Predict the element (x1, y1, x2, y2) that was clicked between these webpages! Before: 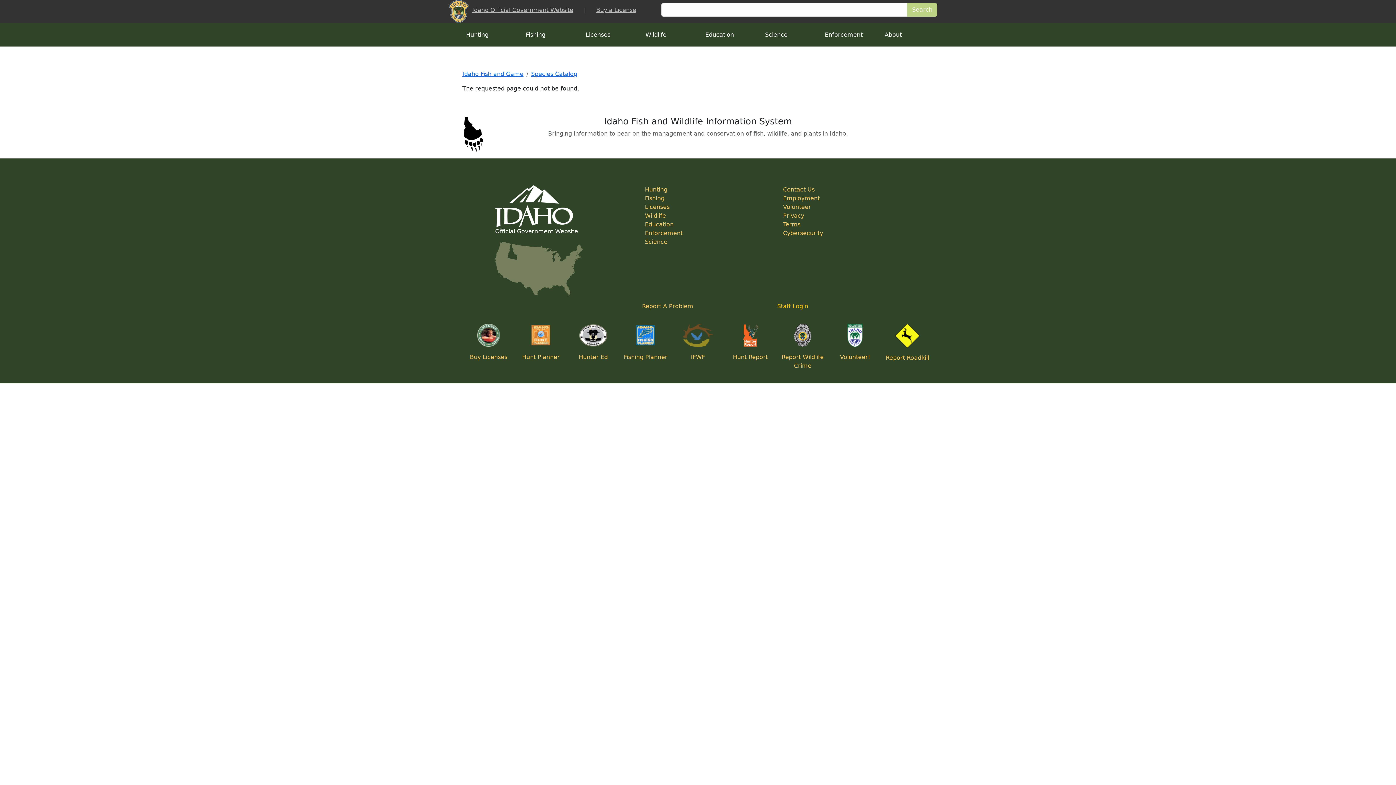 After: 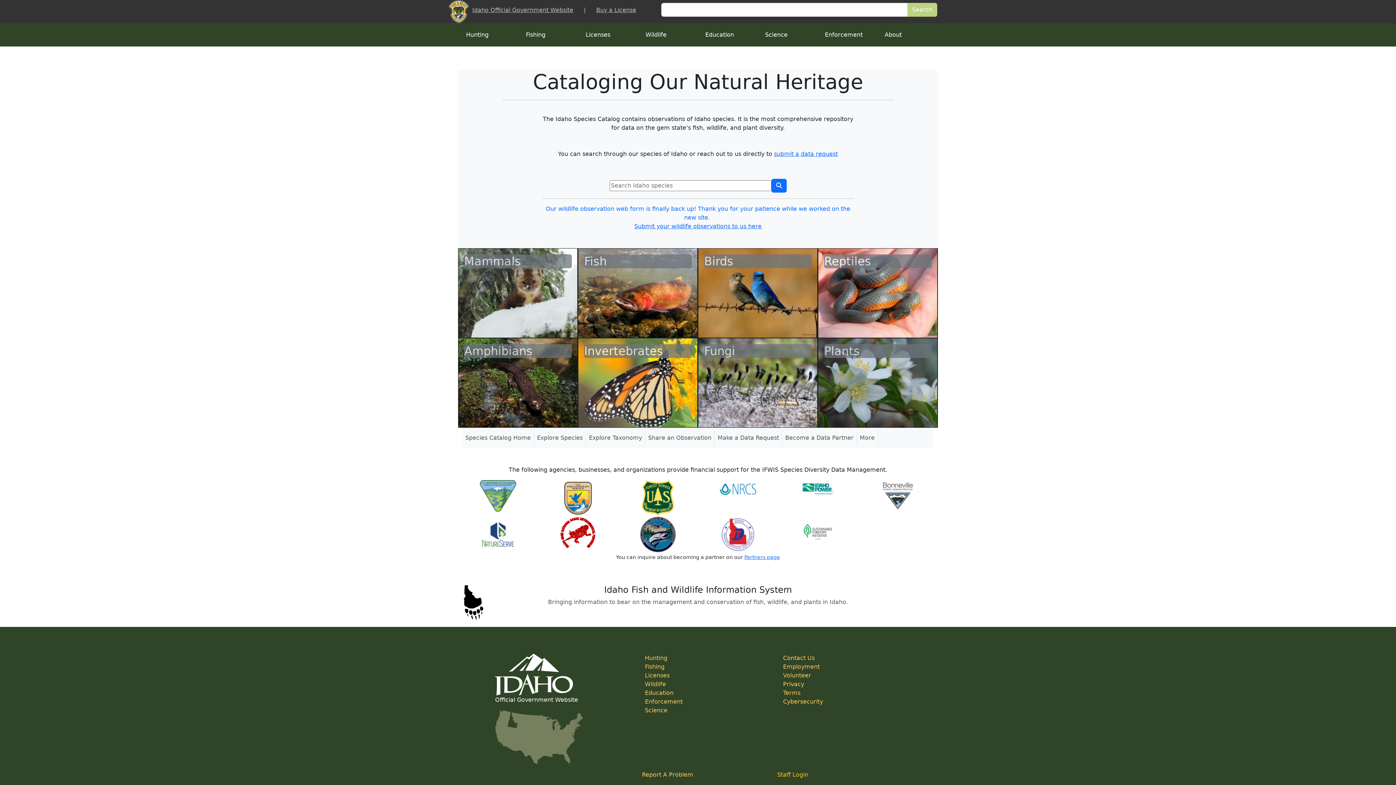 Action: label: Species Catalog bbox: (531, 70, 577, 77)